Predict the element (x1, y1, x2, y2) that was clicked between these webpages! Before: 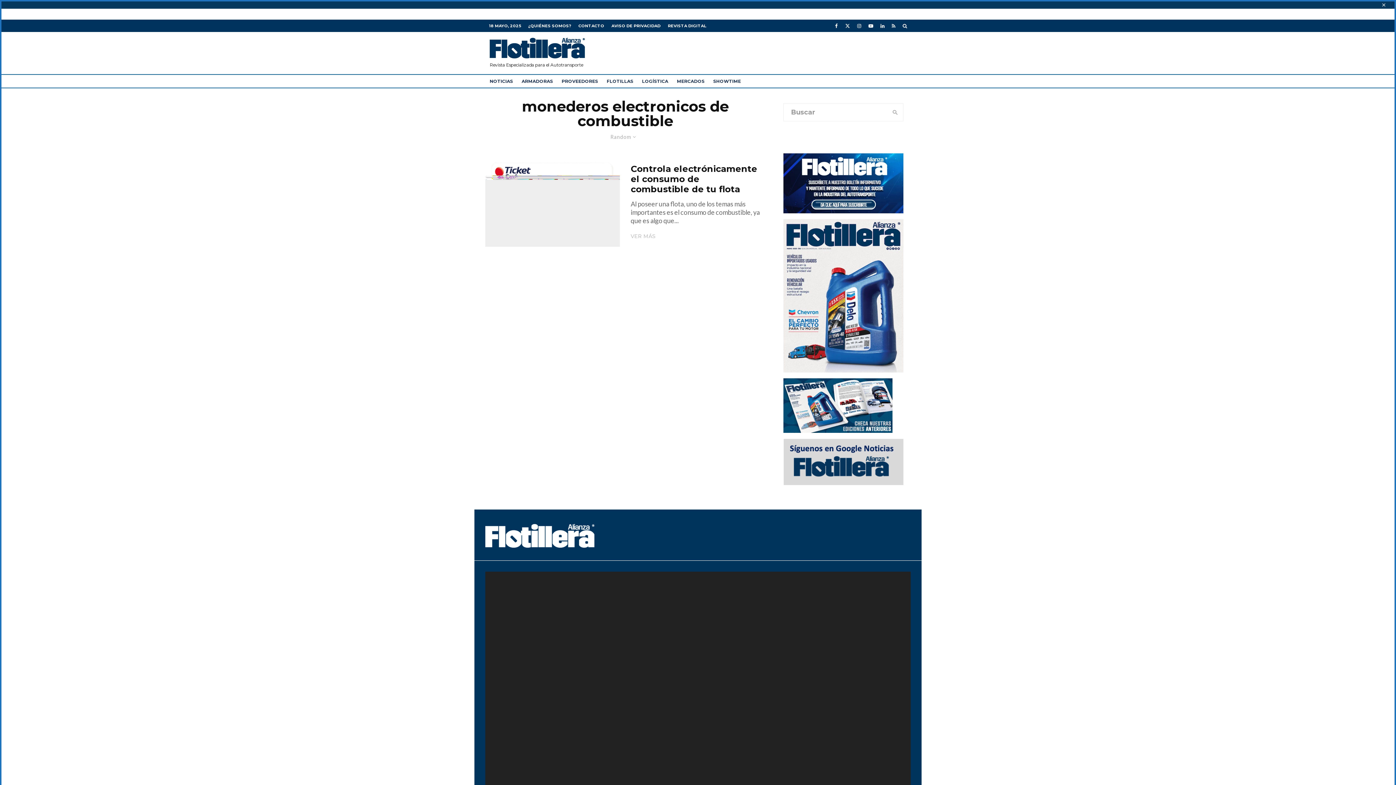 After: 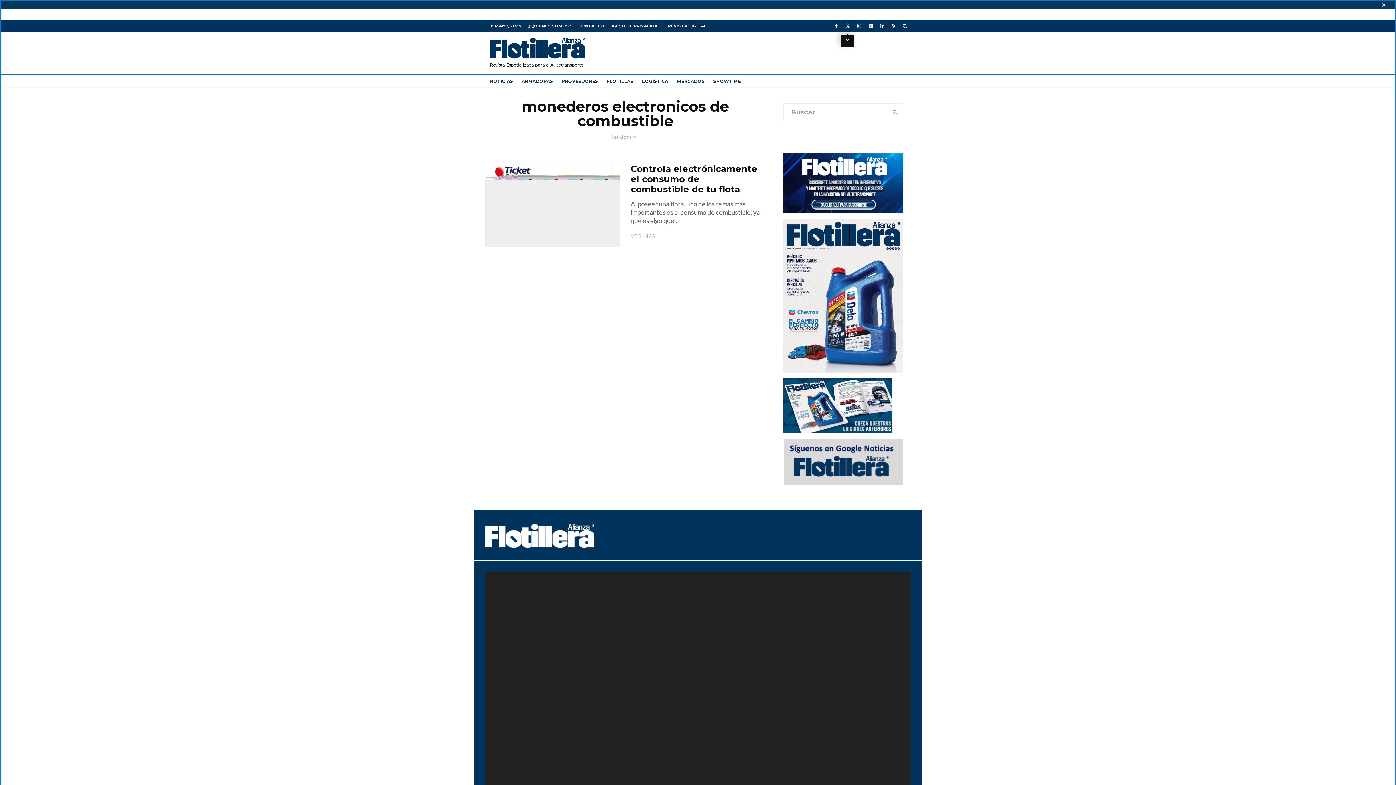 Action: bbox: (841, 19, 853, 31) label: X